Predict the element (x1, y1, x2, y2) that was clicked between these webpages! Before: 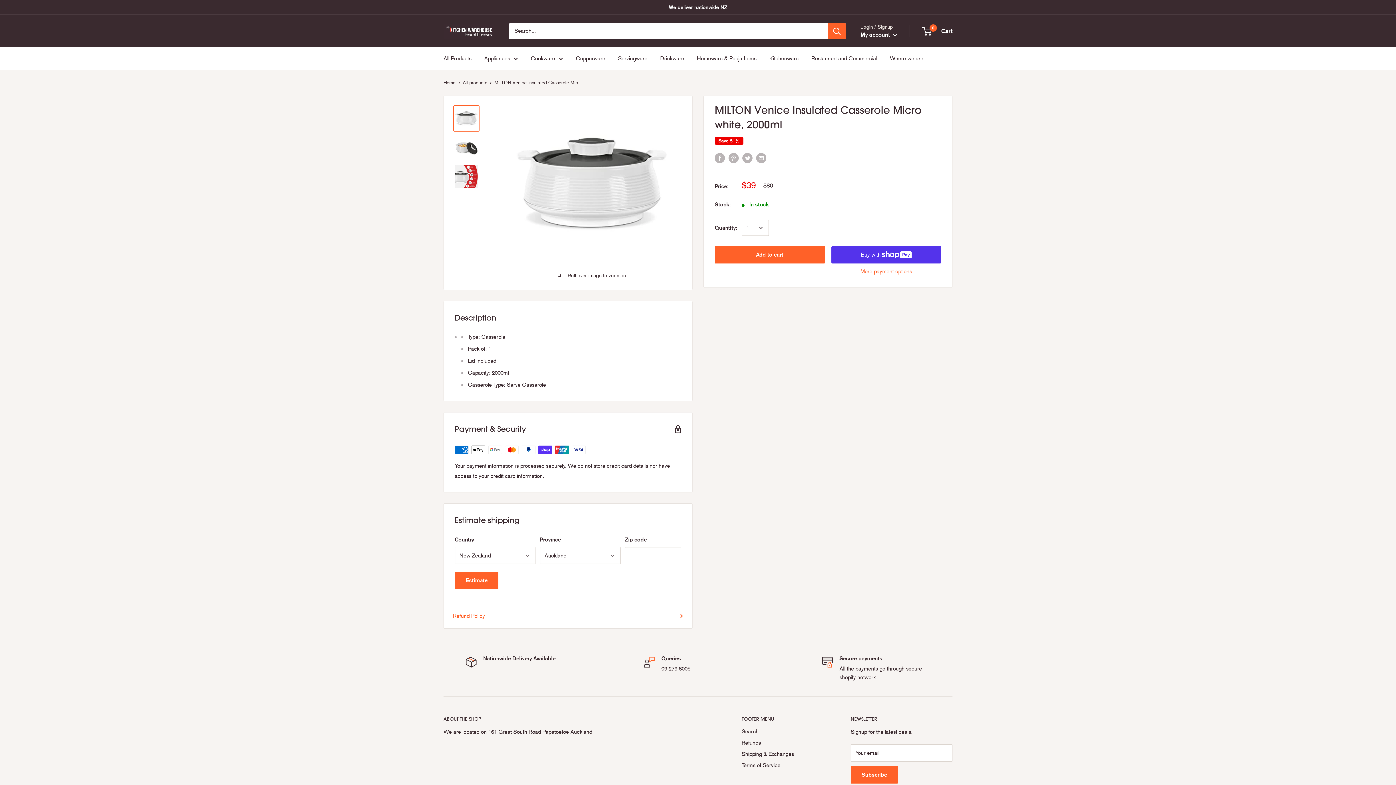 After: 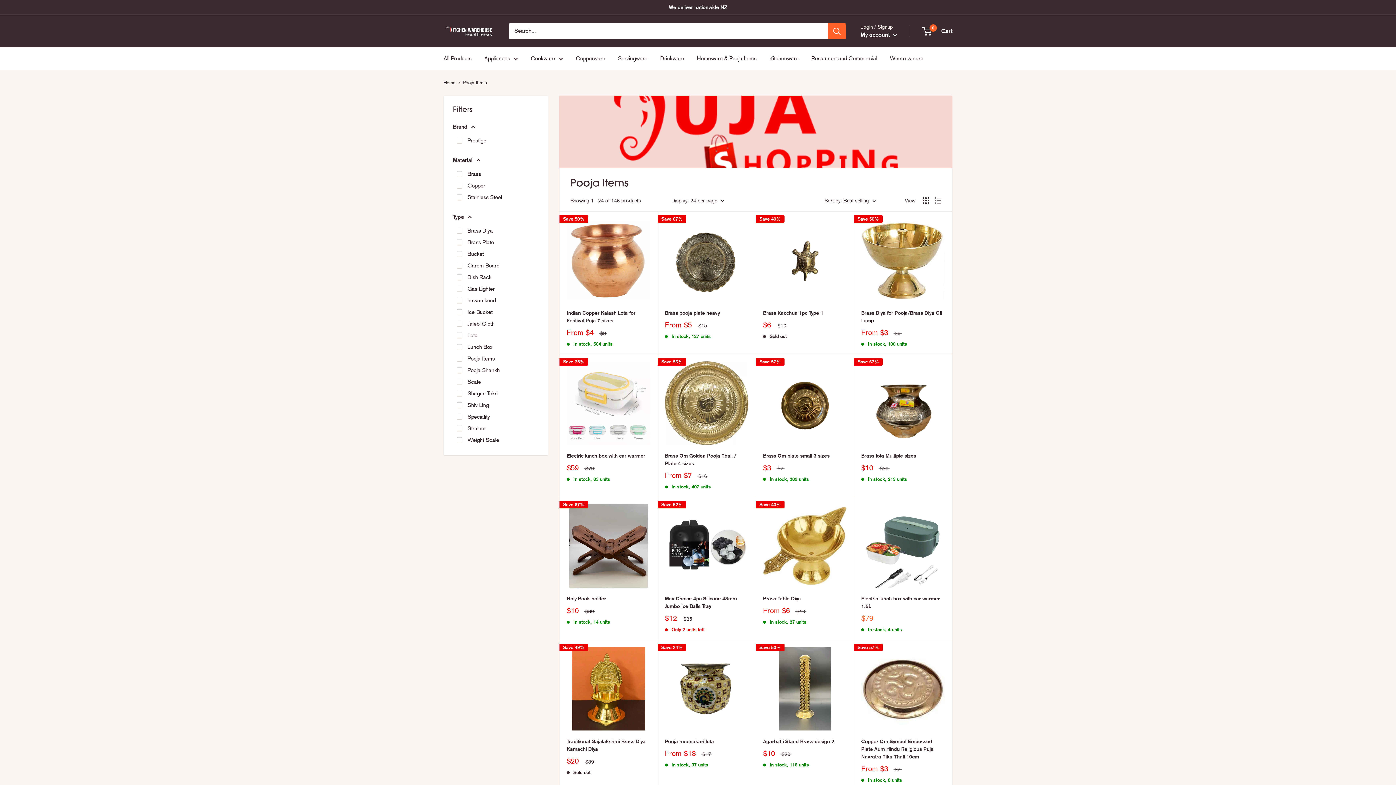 Action: label: Homeware & Pooja Items bbox: (697, 53, 756, 63)